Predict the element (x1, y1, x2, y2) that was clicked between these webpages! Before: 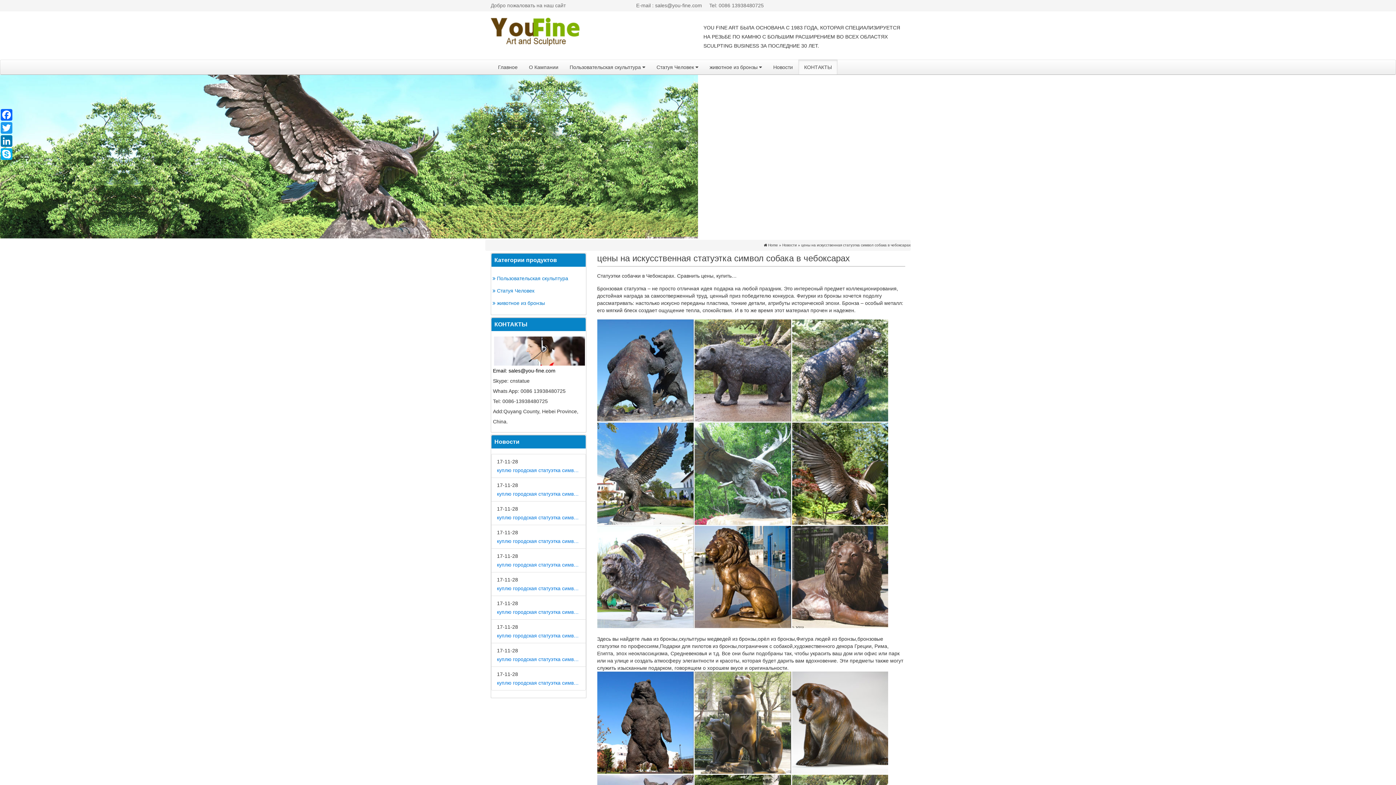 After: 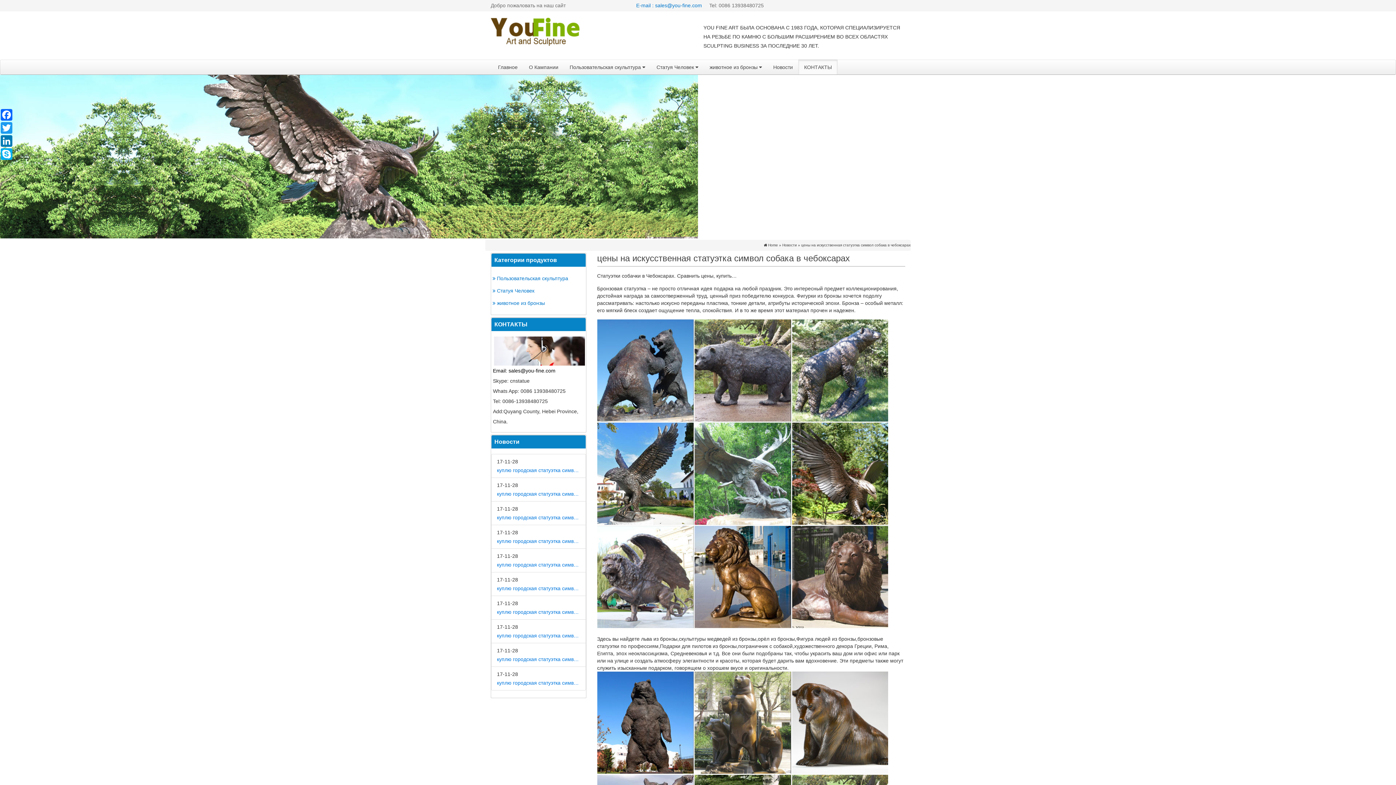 Action: bbox: (636, 2, 702, 8) label: E-mail : sales@you-fine.com